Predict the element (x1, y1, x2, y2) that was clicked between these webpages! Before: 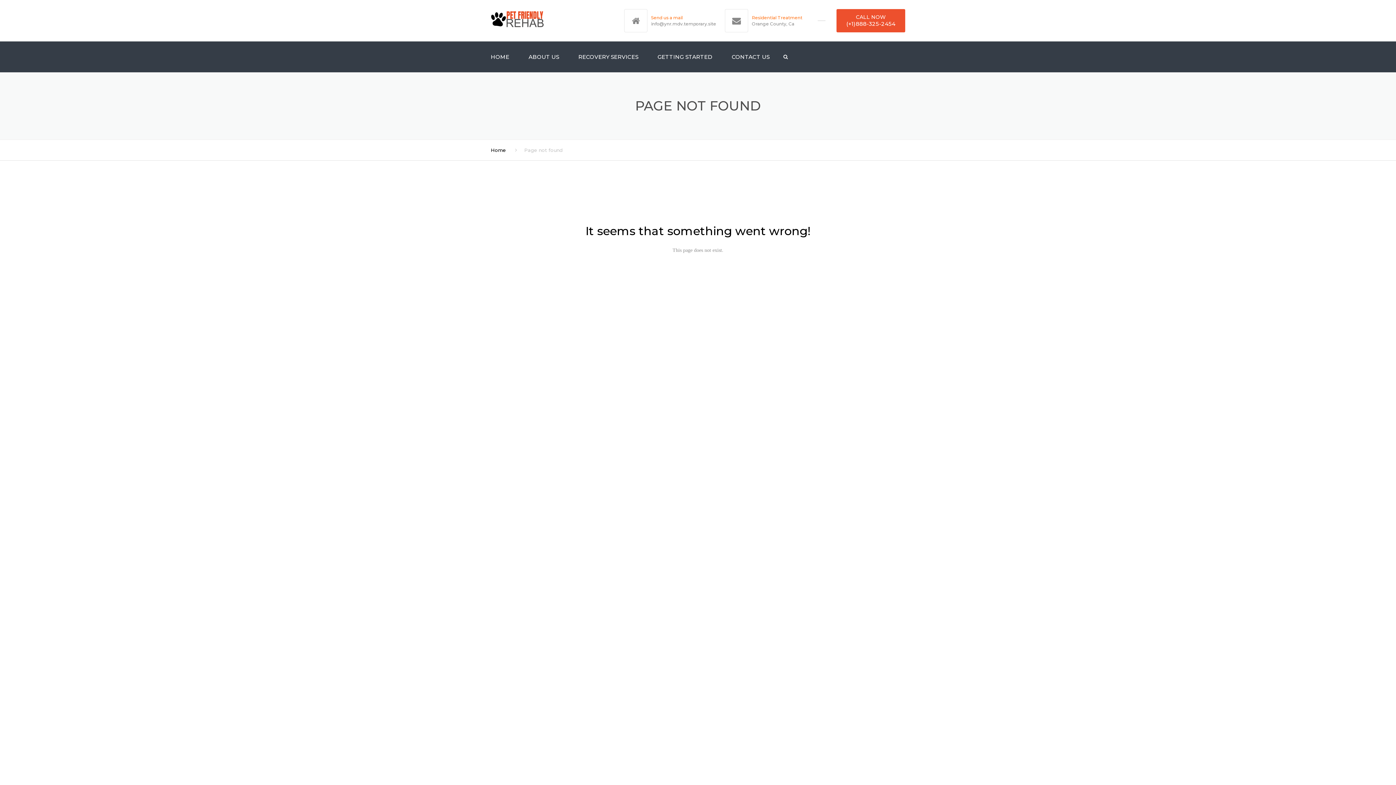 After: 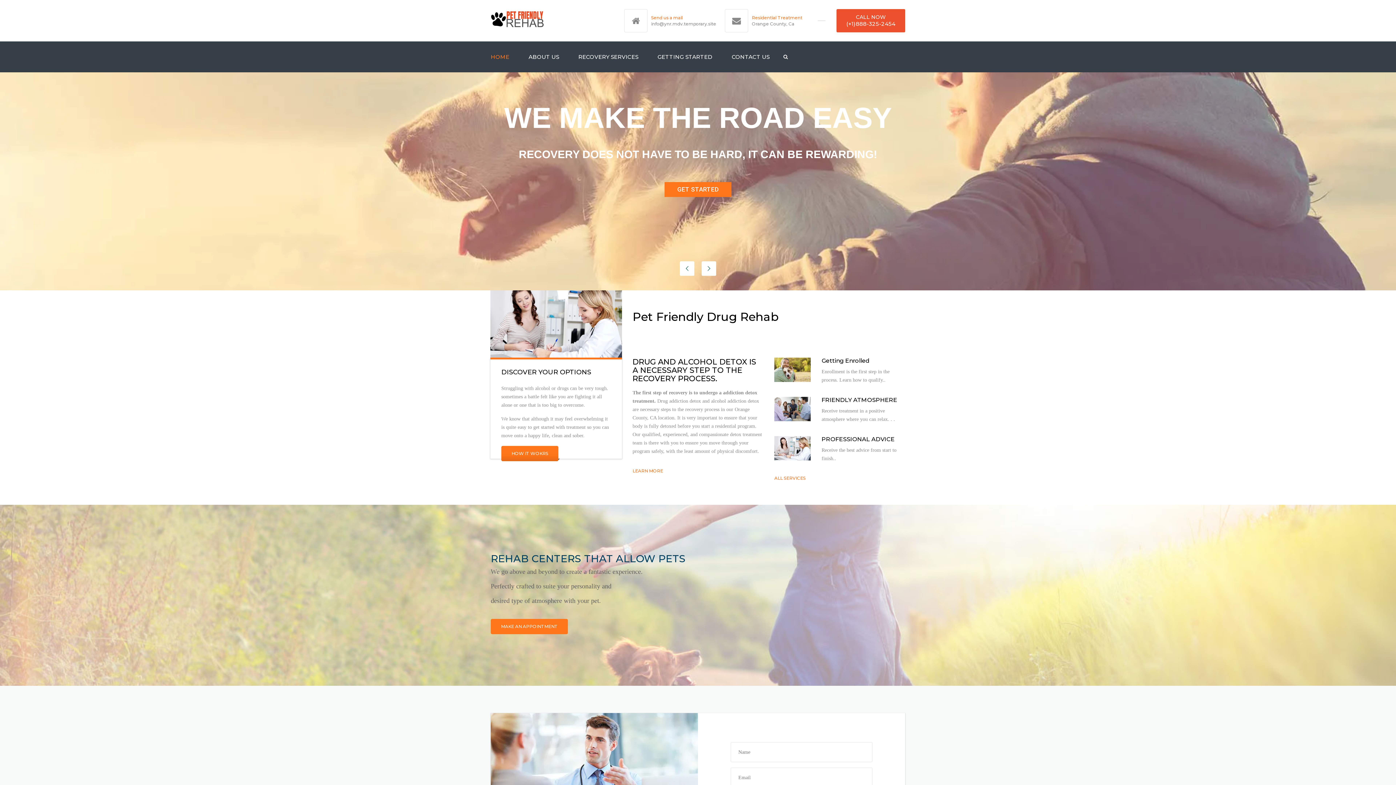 Action: bbox: (490, 10, 544, 30)